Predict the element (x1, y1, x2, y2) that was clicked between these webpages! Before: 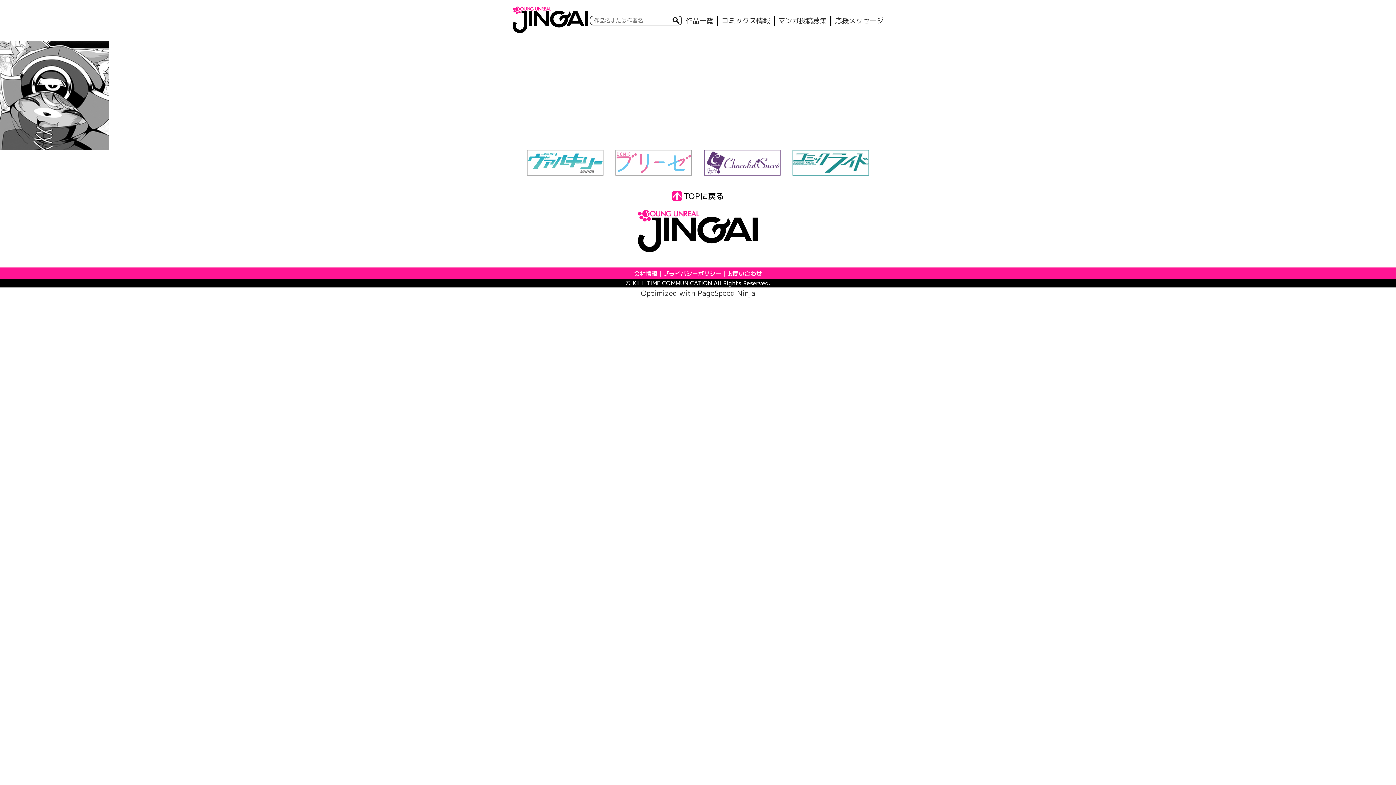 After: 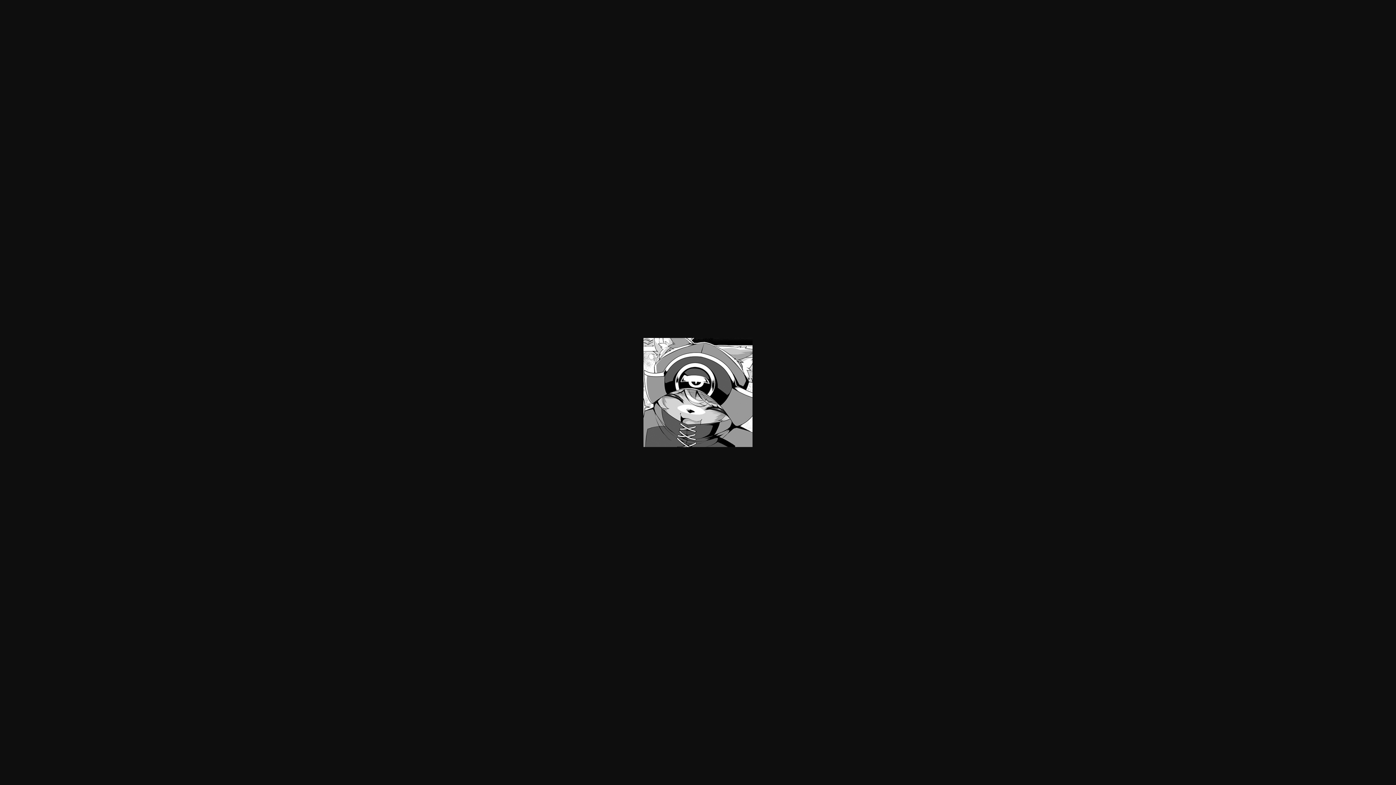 Action: bbox: (0, 89, 109, 99)